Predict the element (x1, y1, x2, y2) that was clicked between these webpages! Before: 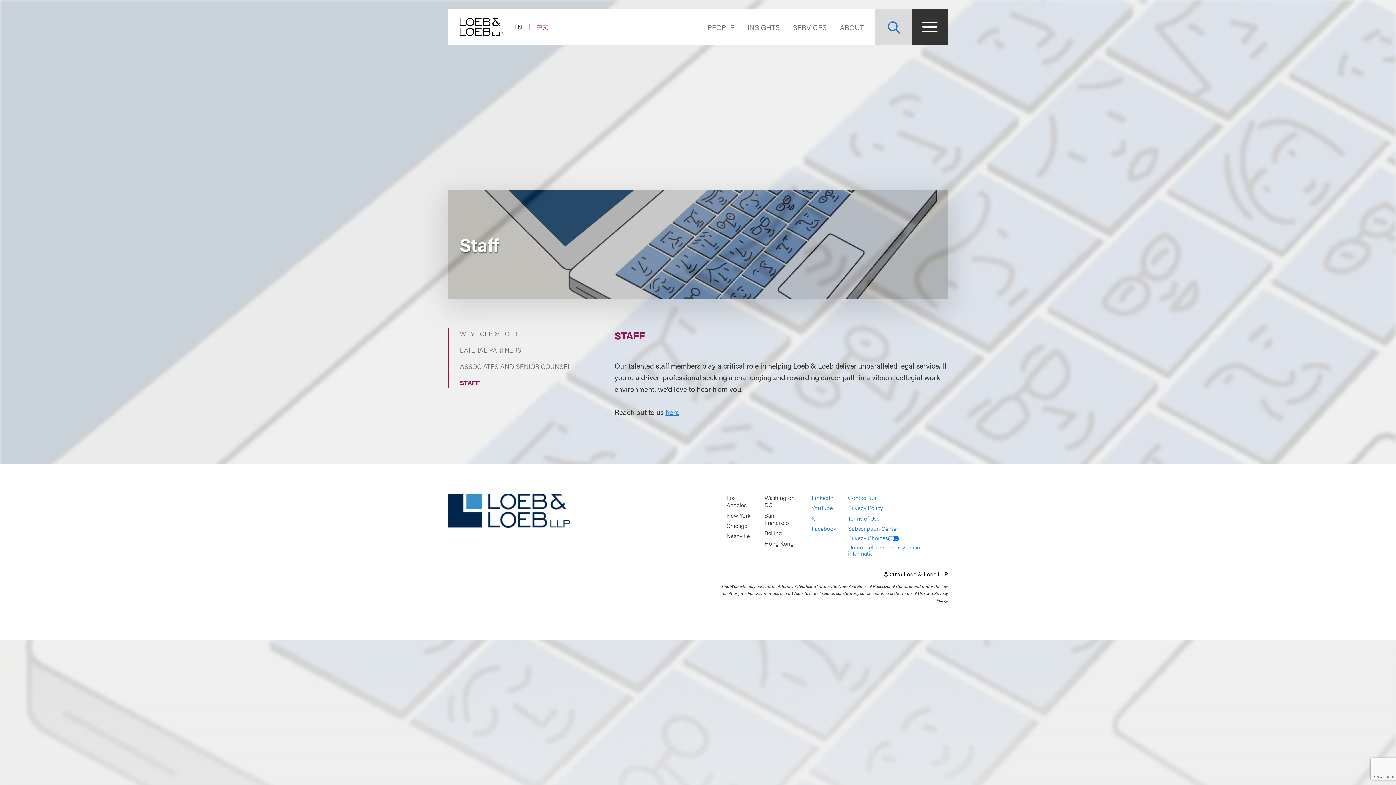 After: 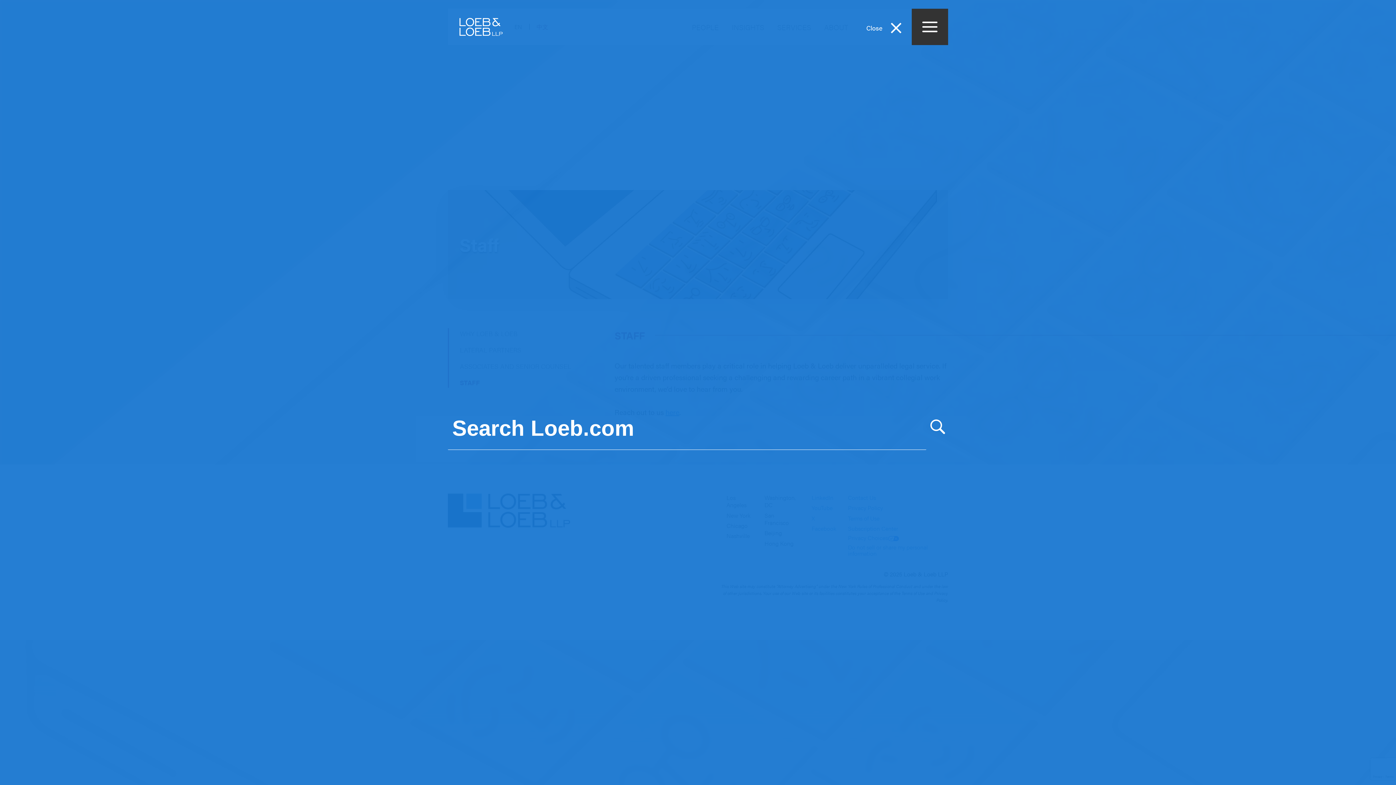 Action: label: Site Search Toggle bbox: (875, 8, 912, 45)